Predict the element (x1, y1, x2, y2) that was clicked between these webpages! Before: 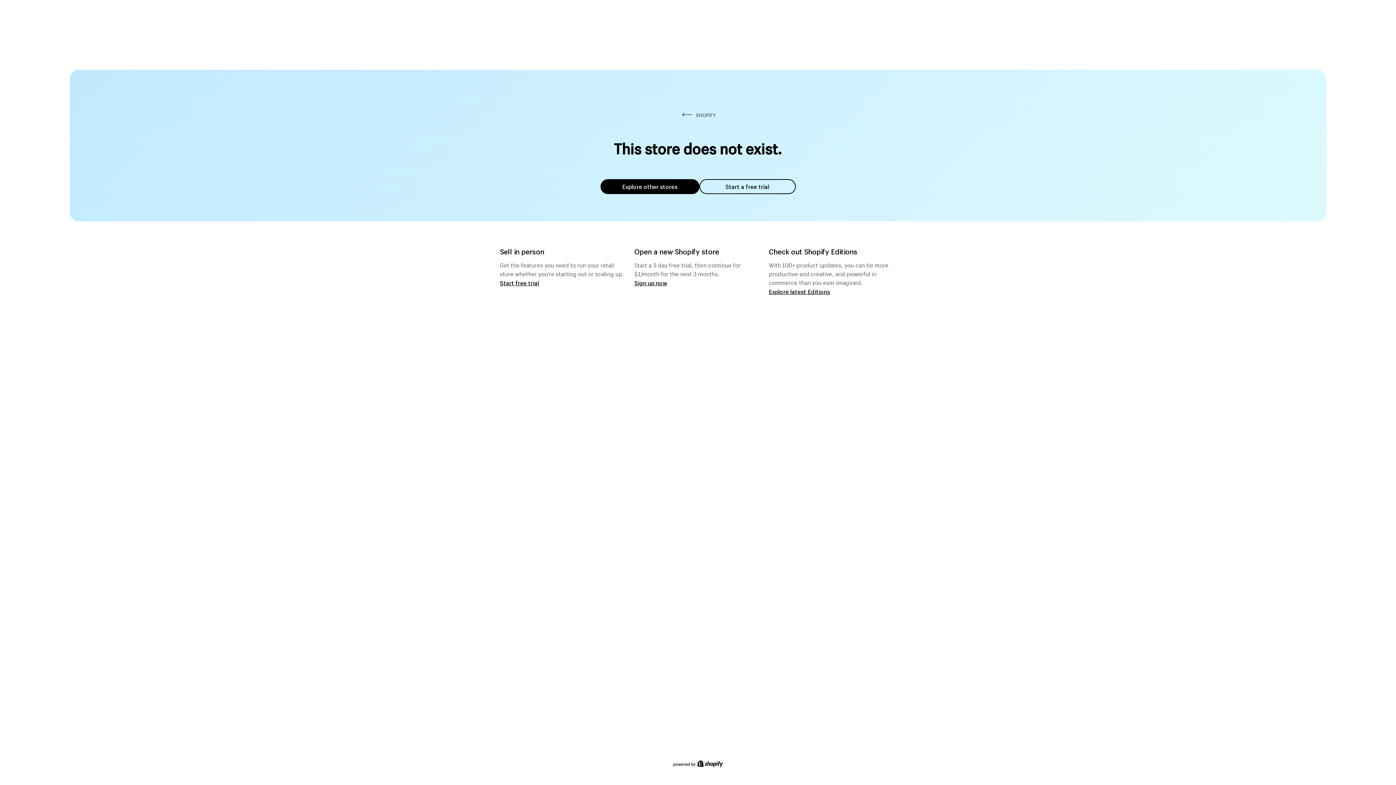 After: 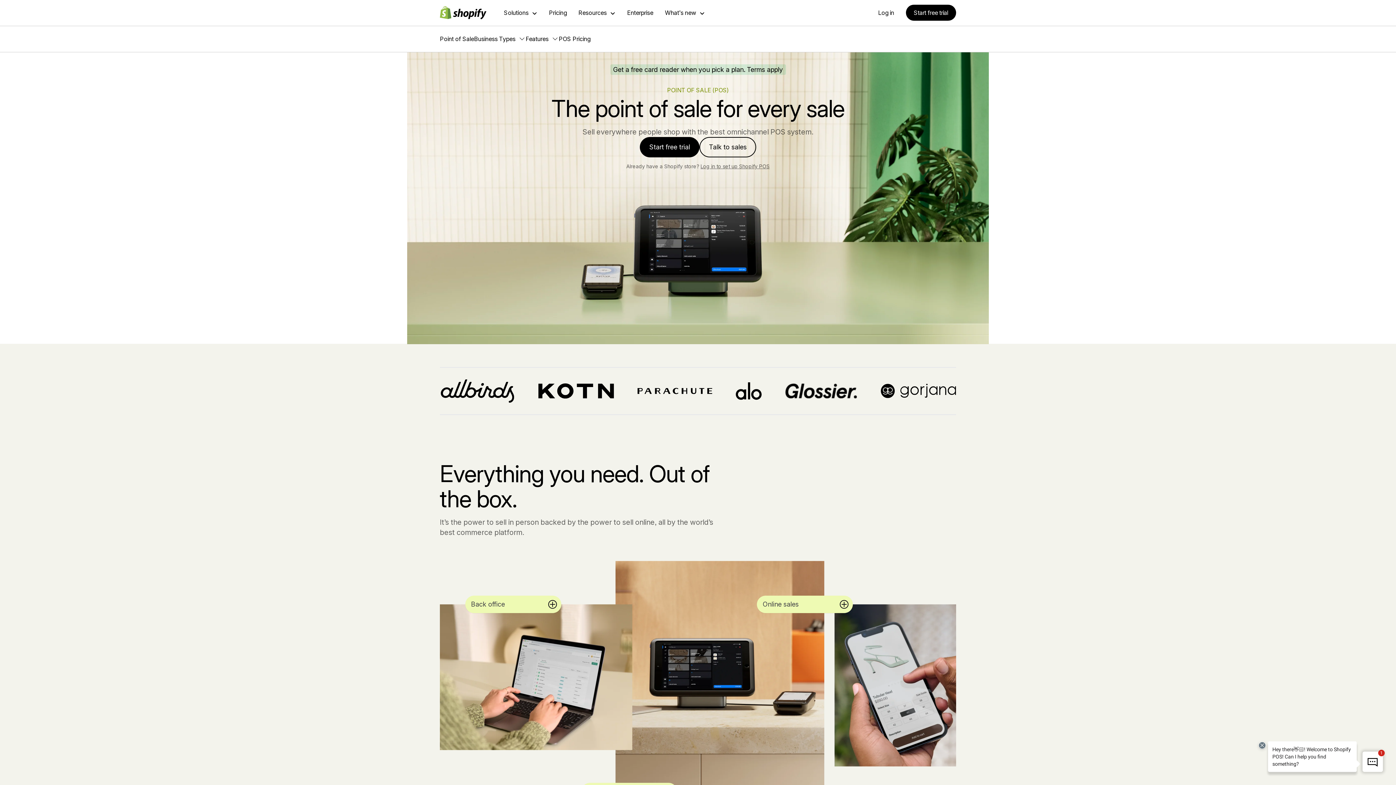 Action: label: Start free trial bbox: (500, 279, 539, 286)